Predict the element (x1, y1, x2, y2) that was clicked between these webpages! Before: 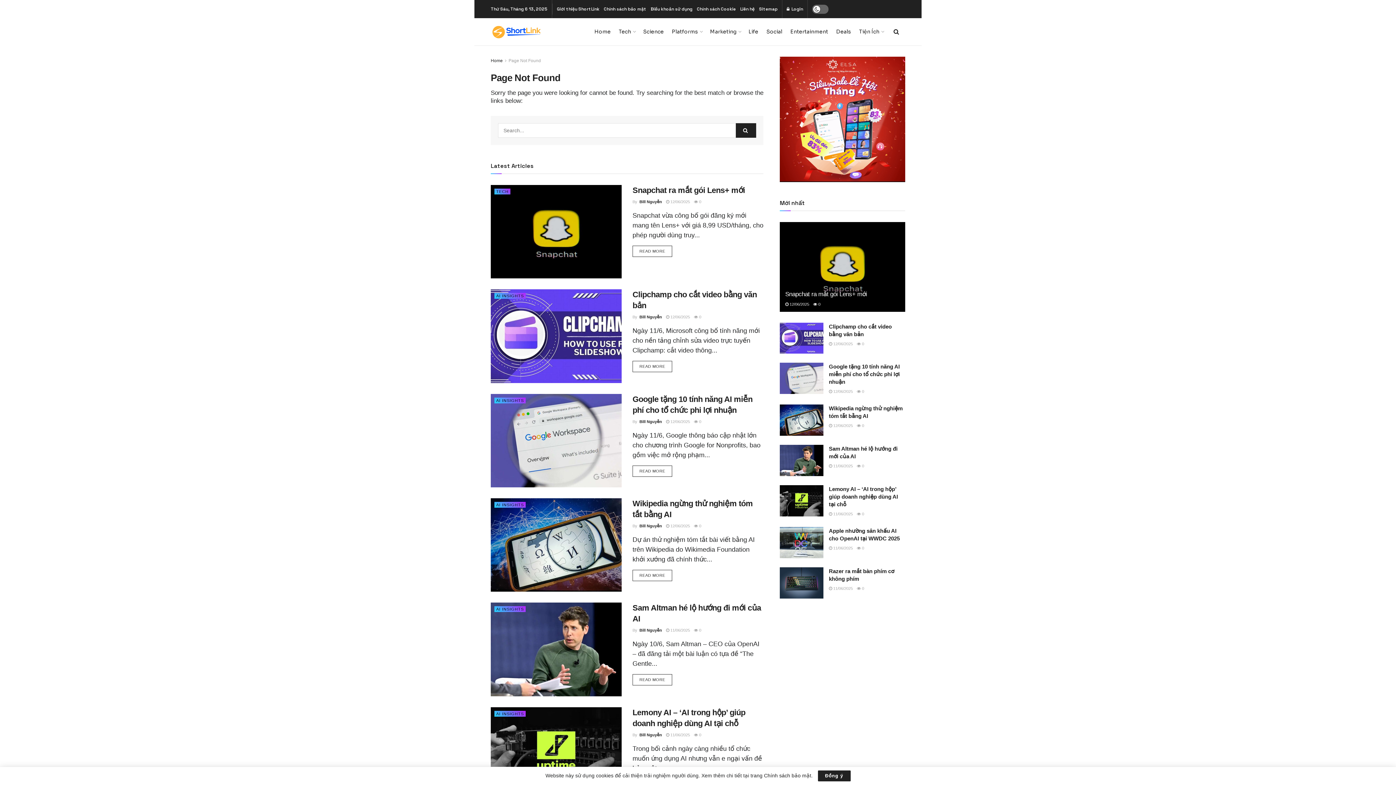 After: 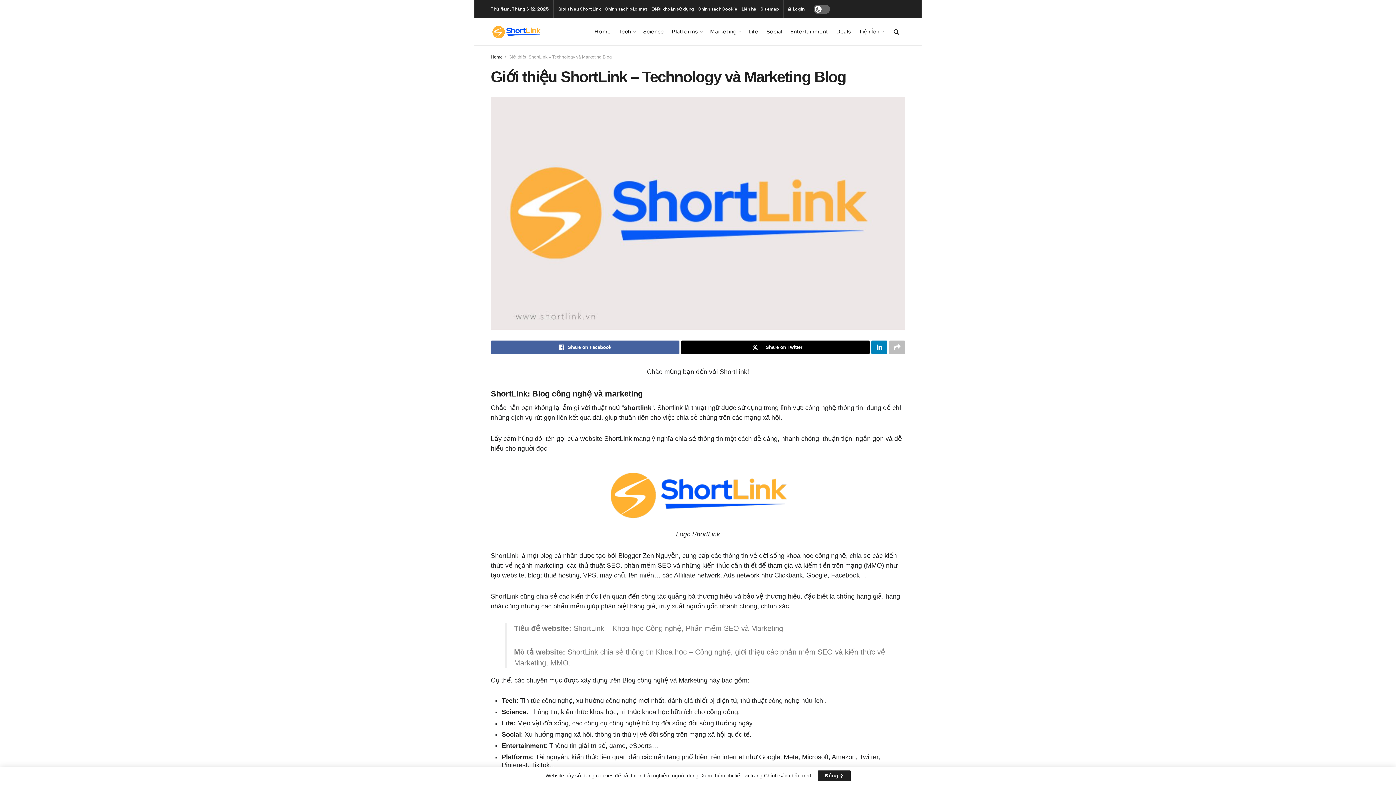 Action: bbox: (557, 0, 599, 18) label: Giới thiệu ShortLink